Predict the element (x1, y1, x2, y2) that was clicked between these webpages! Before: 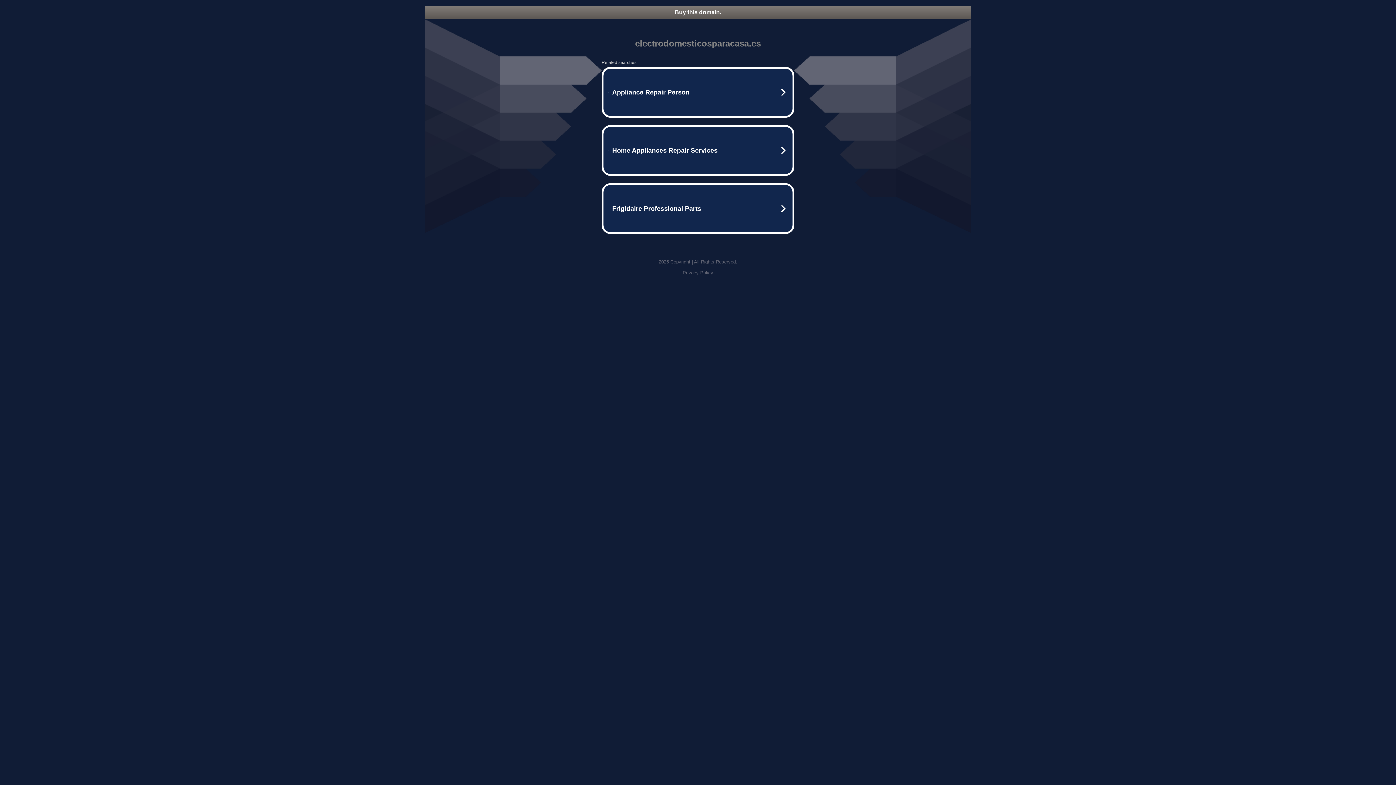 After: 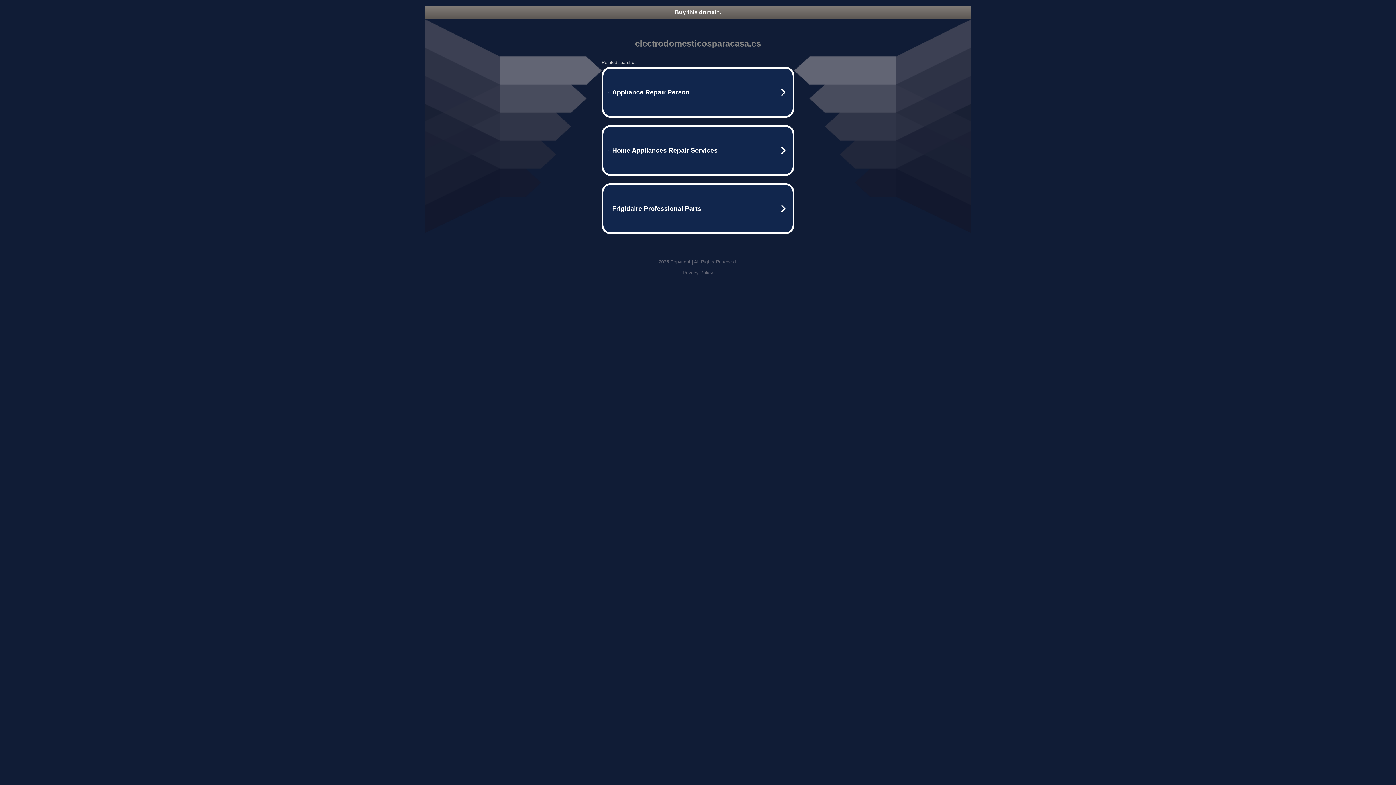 Action: bbox: (425, 5, 970, 18) label: Buy this domain.